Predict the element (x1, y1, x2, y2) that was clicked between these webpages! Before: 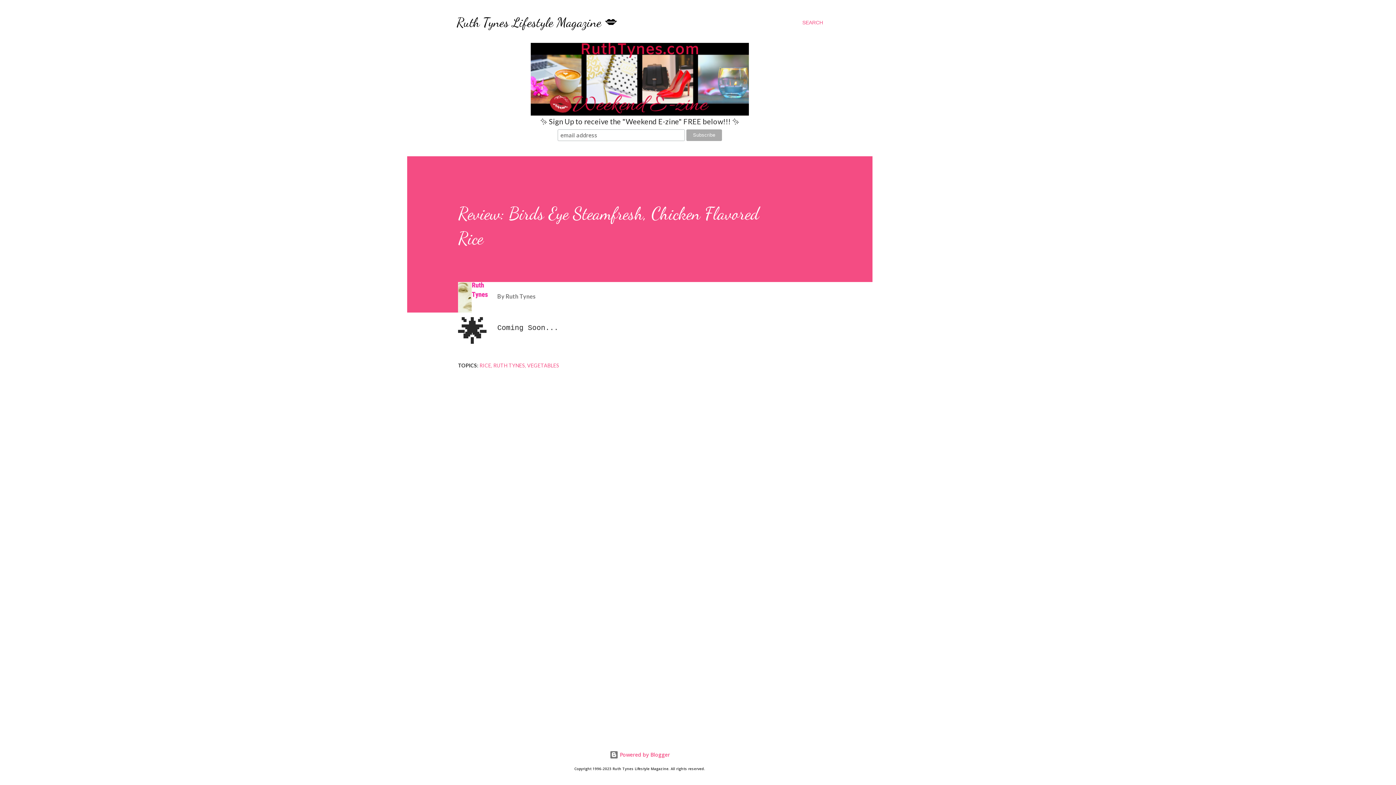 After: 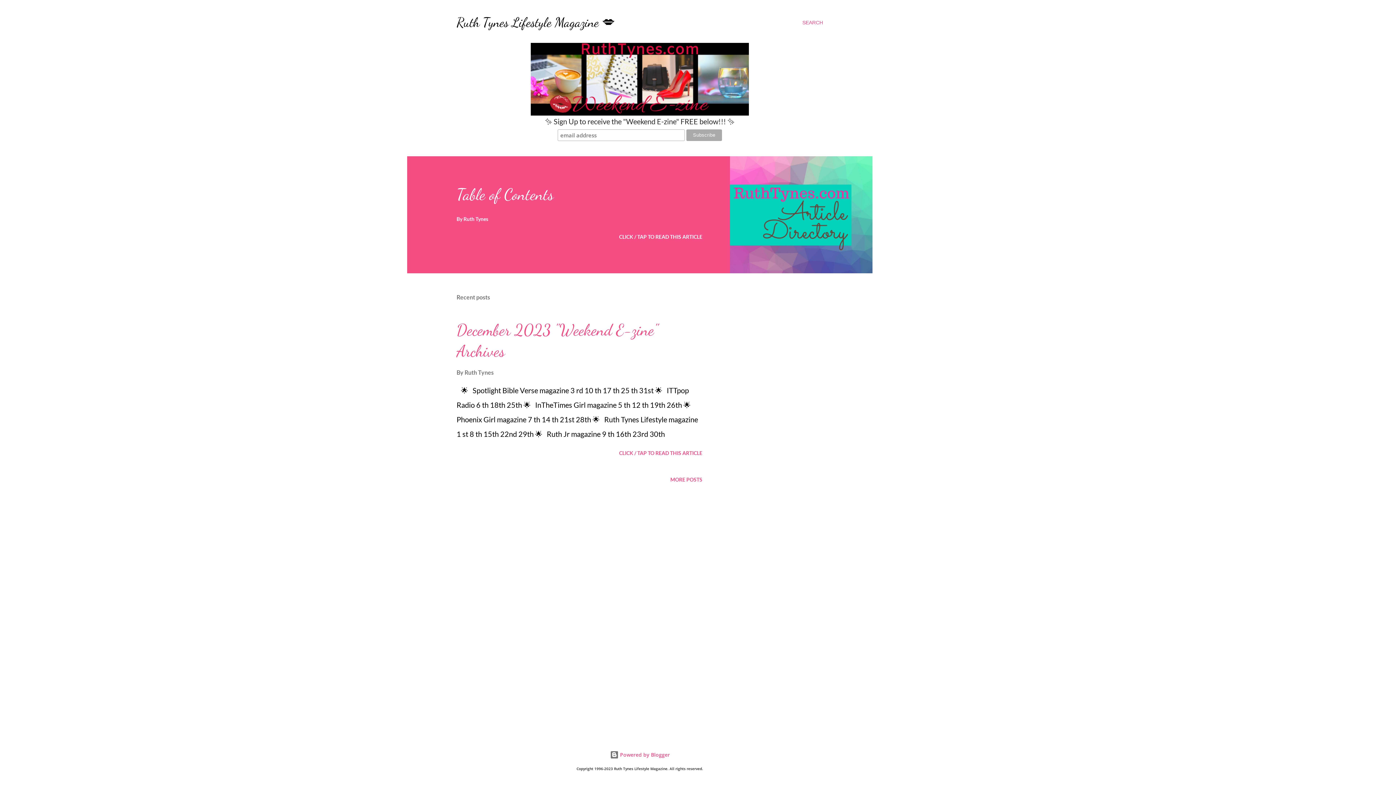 Action: label: Ruth Tynes Lifestyle Magazine 💋 bbox: (456, 14, 617, 30)